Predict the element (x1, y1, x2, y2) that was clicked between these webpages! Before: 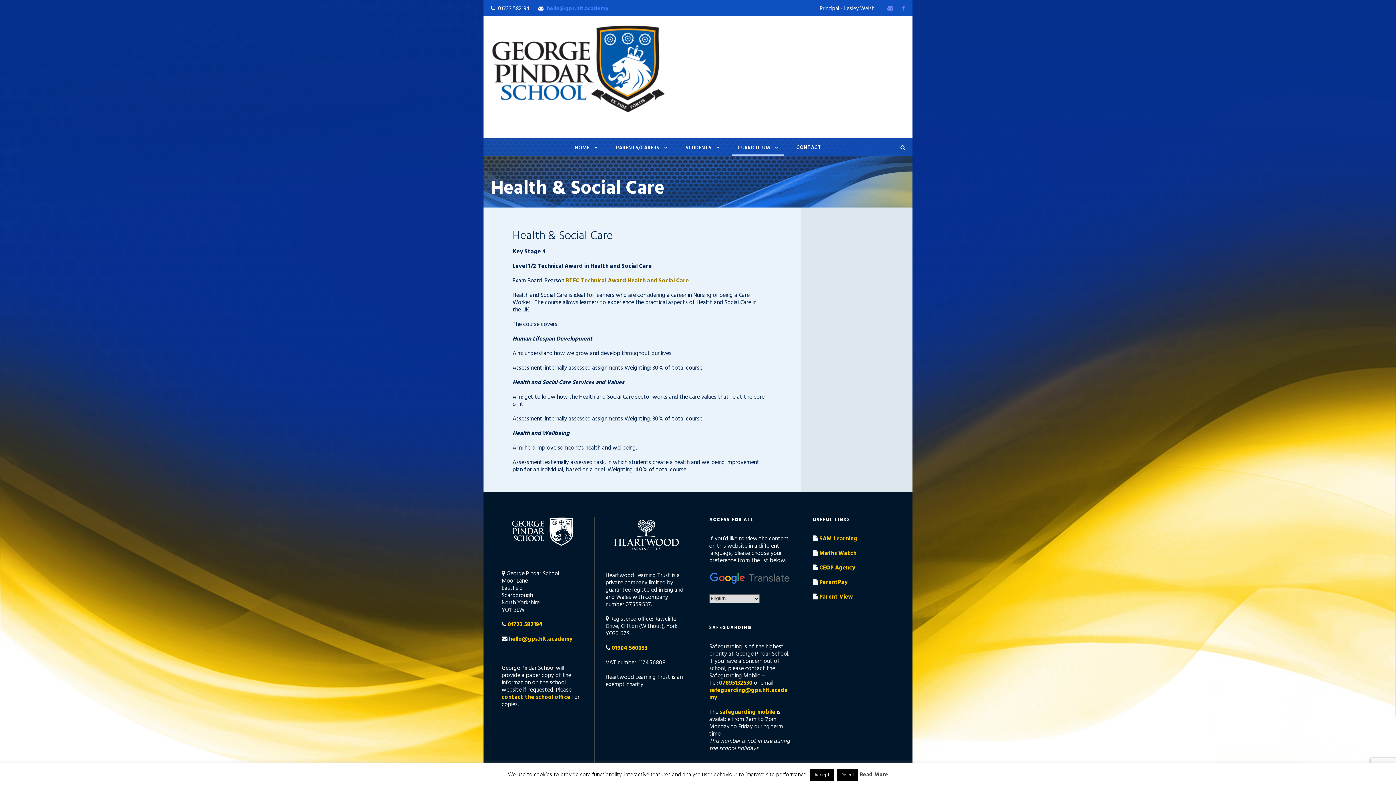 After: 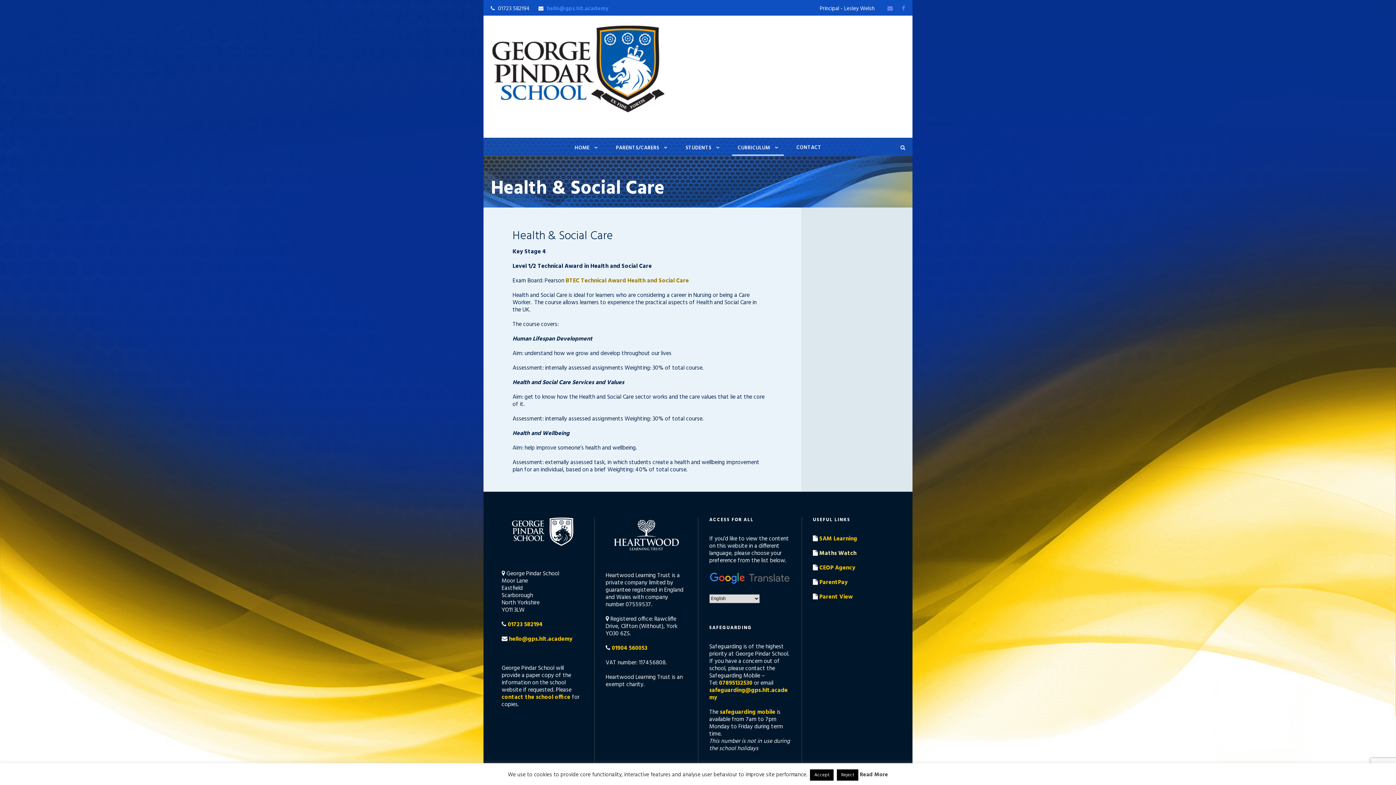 Action: label:  Maths Watch bbox: (818, 549, 856, 558)